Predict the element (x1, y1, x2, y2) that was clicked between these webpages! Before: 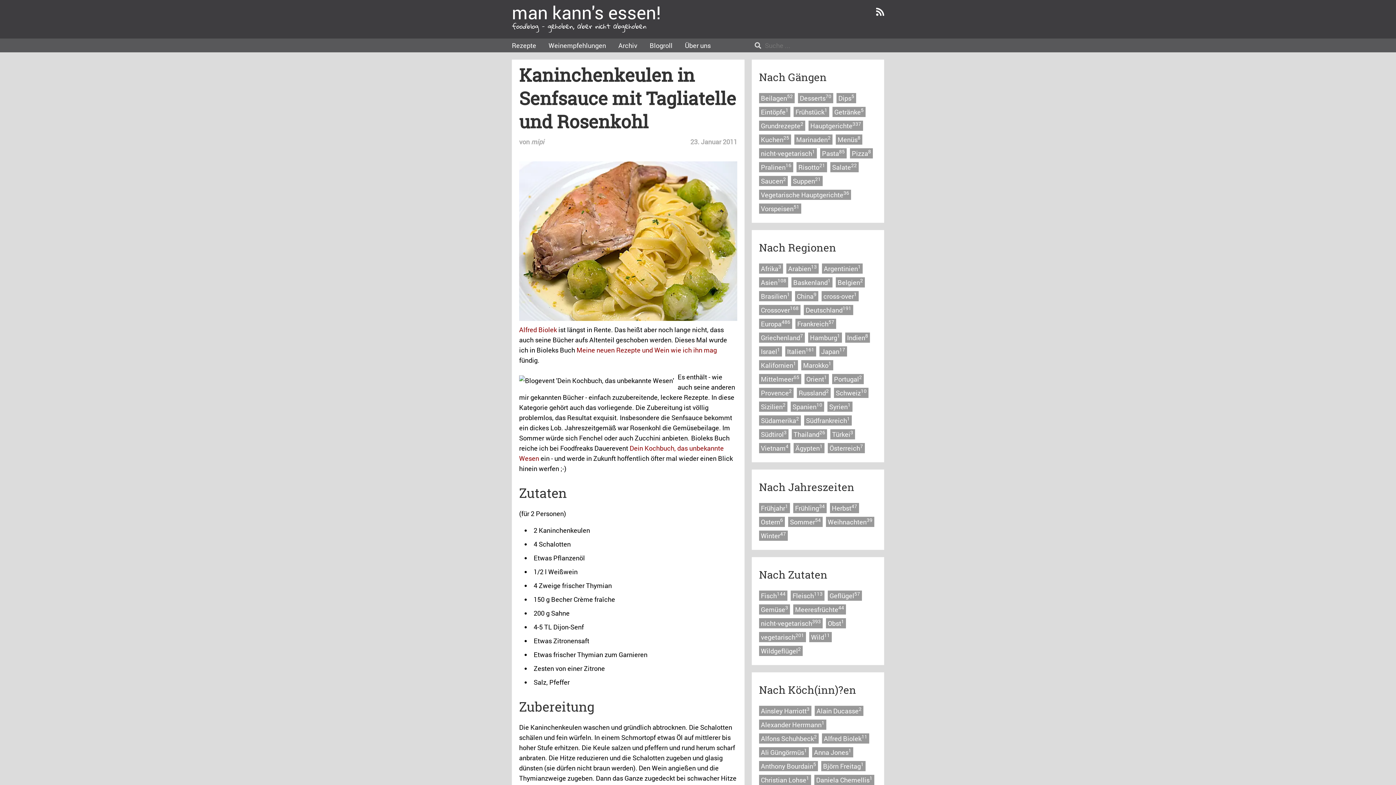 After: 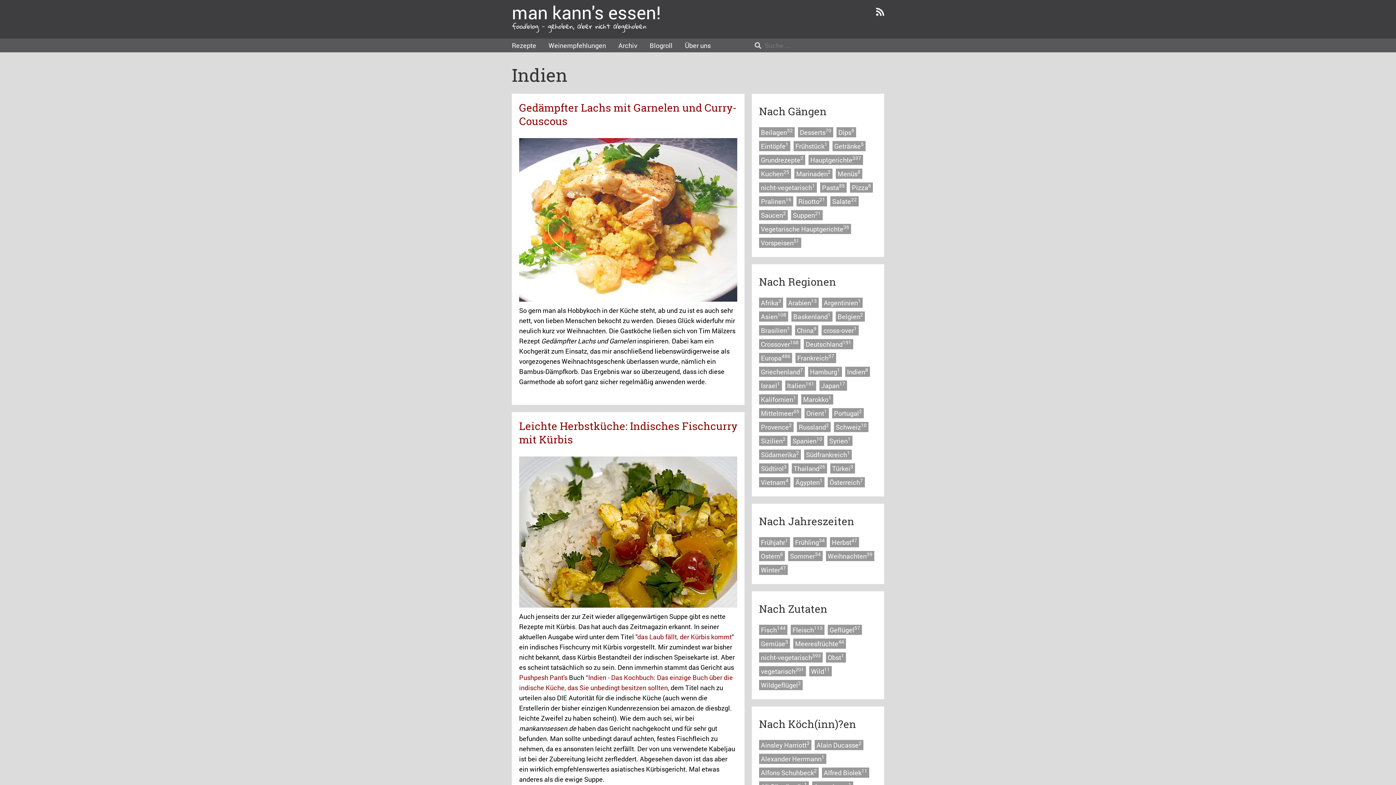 Action: bbox: (845, 332, 870, 342) label: Indien8